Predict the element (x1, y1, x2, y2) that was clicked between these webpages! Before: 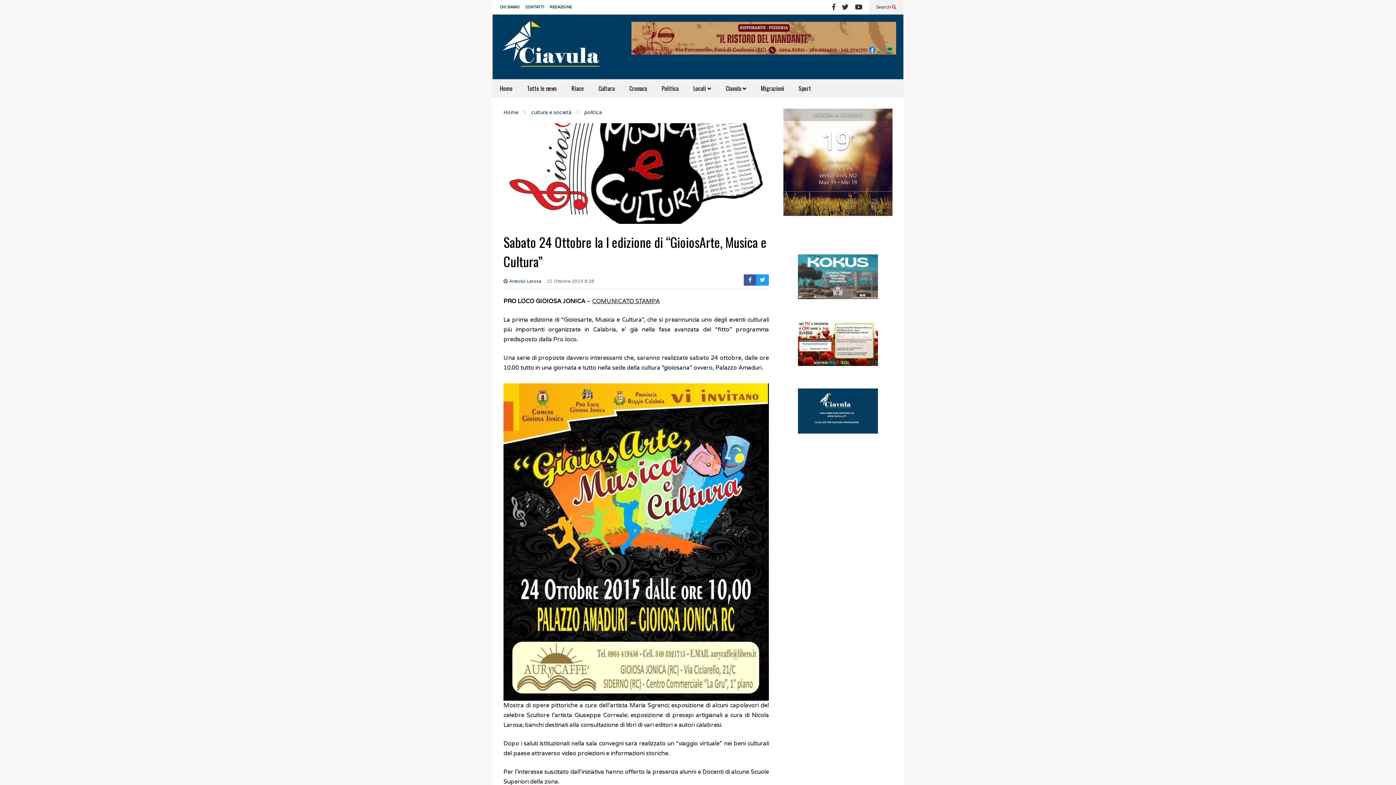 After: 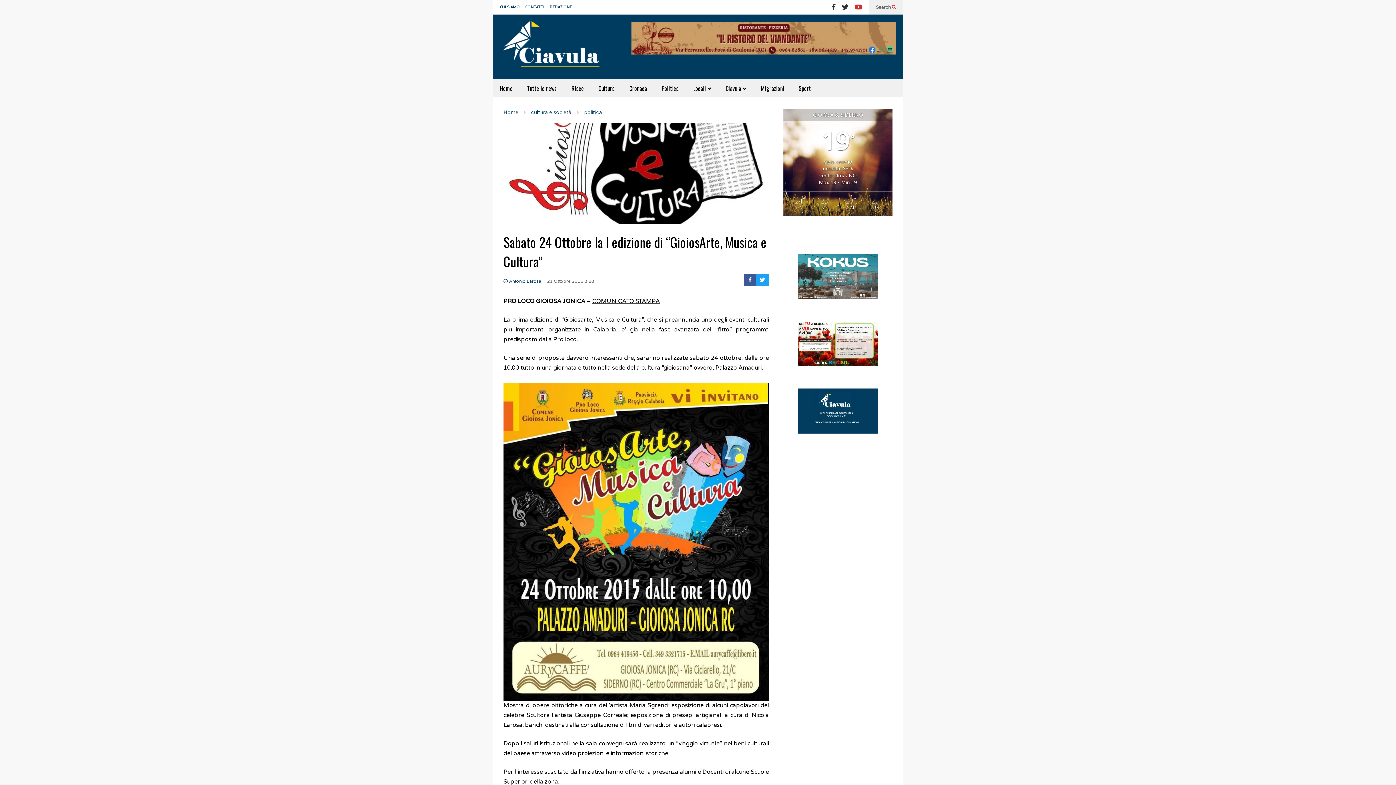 Action: bbox: (855, 0, 862, 14)